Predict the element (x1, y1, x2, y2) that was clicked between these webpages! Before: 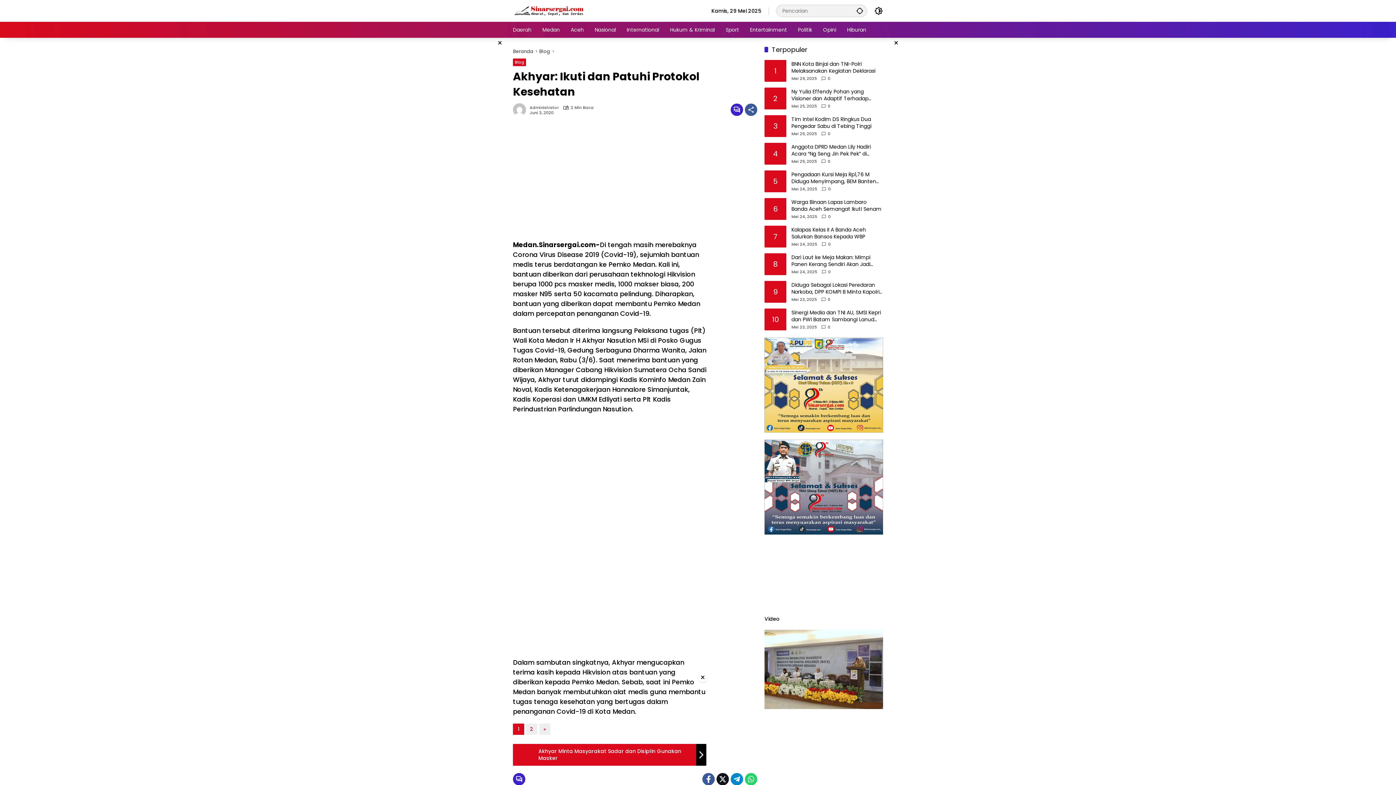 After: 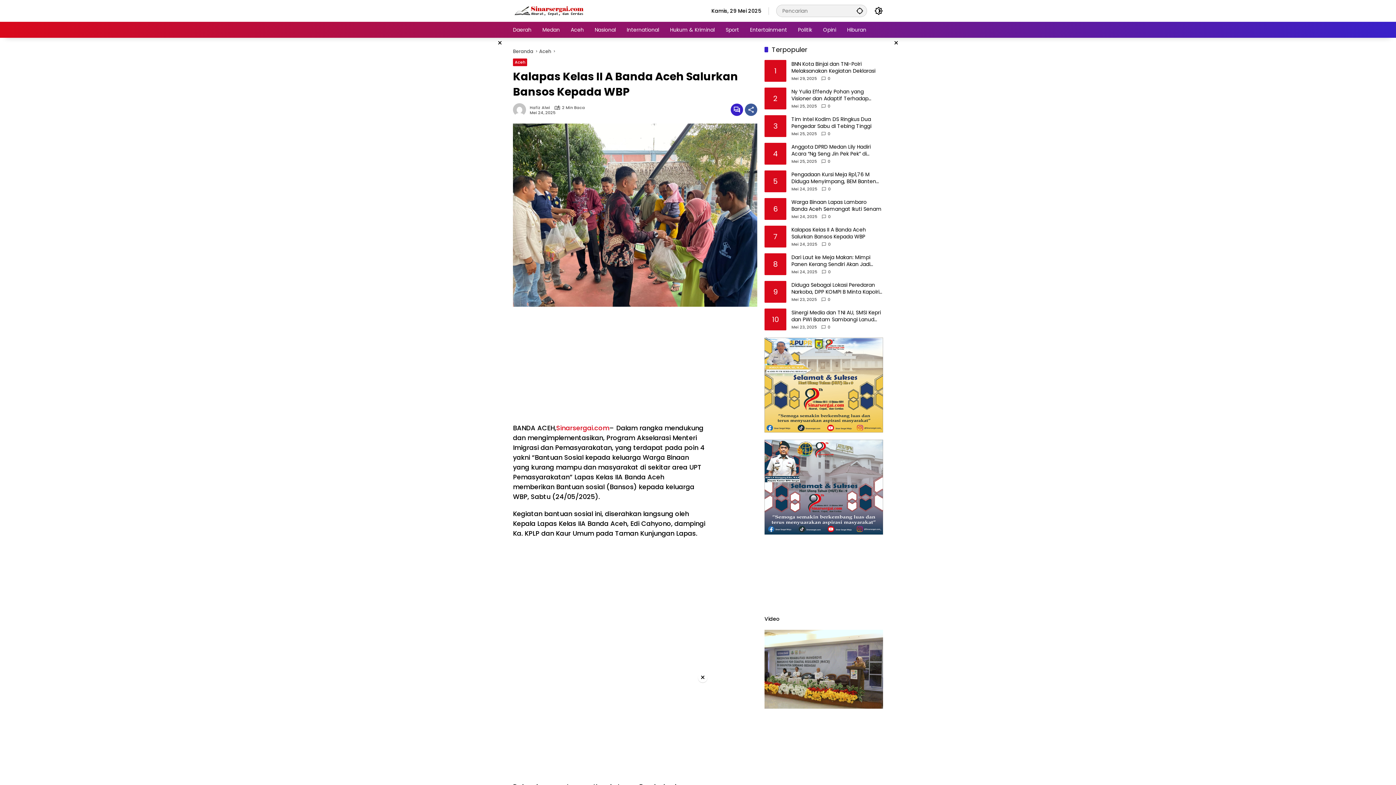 Action: label: Kalapas Kelas II A Banda Aceh Salurkan Bansos Kepada WBP bbox: (791, 226, 883, 240)